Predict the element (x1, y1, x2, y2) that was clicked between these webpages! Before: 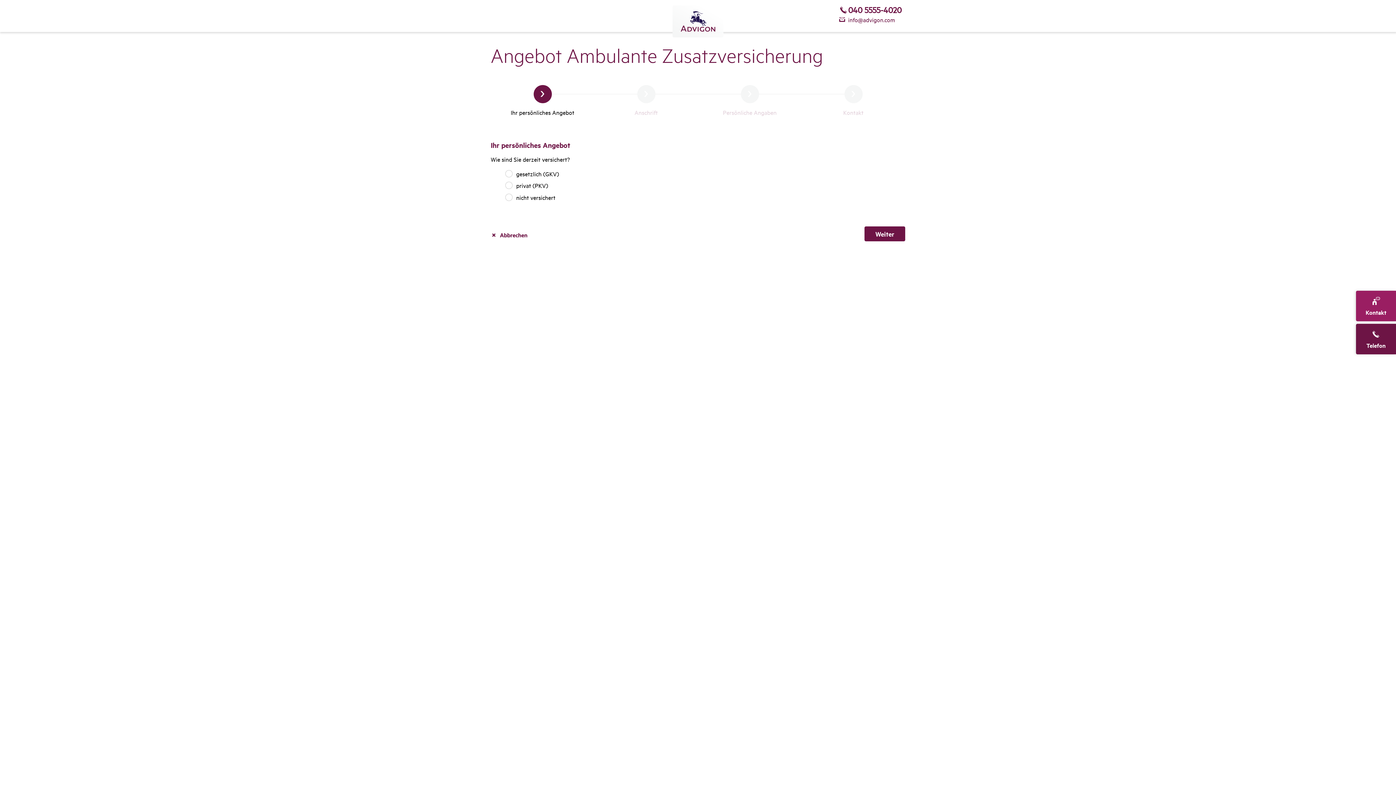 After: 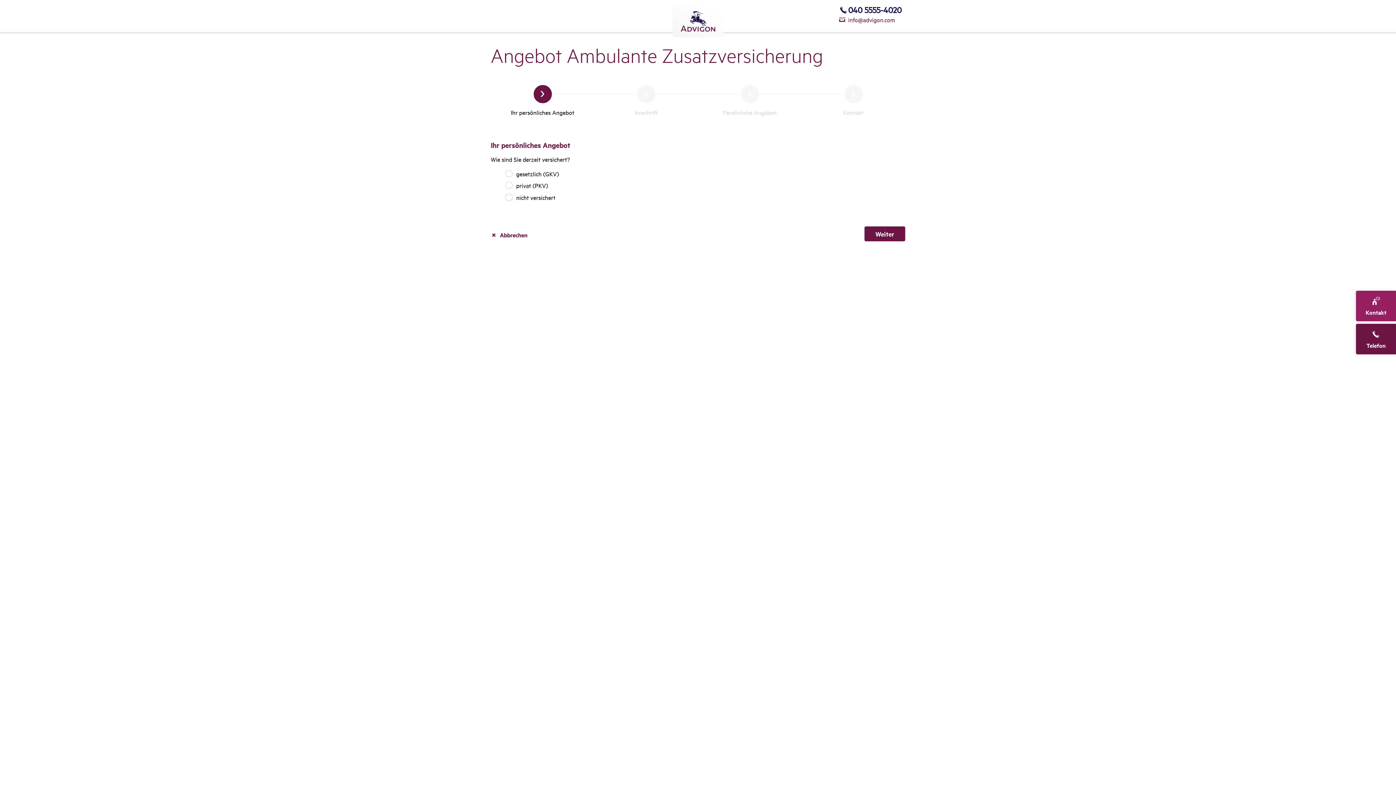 Action: bbox: (839, 5, 901, 14) label: 040 5555-4020